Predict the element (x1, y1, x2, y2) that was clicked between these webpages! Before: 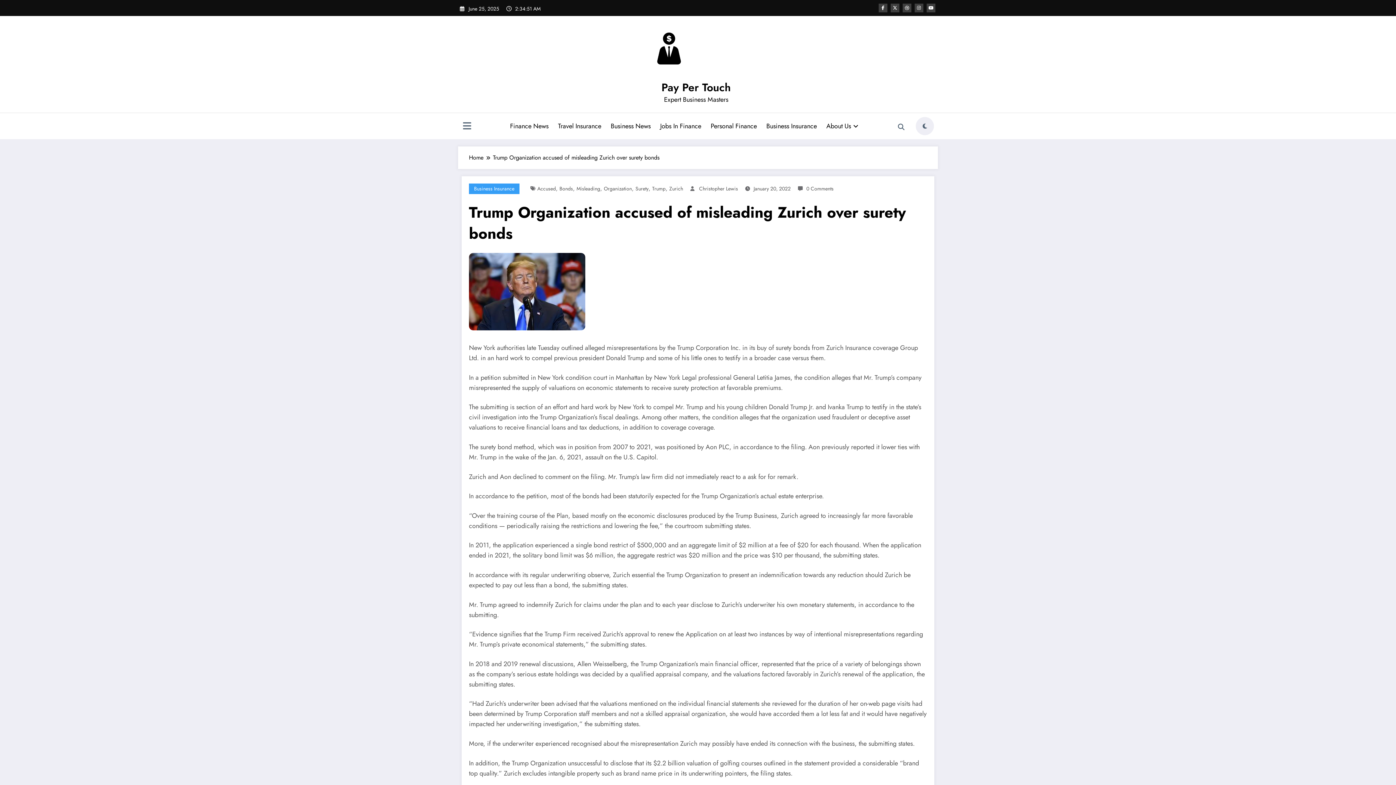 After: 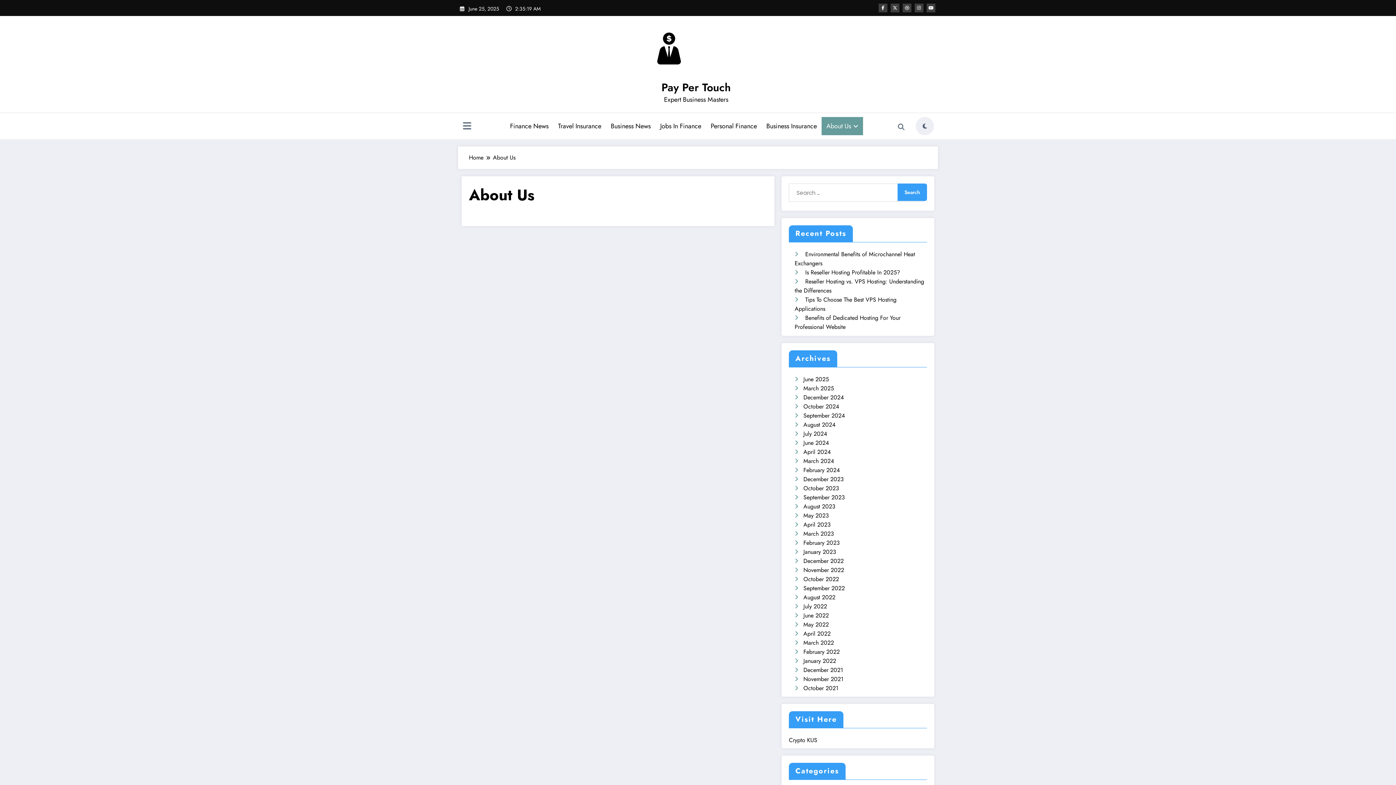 Action: label: About Us bbox: (821, 117, 863, 135)